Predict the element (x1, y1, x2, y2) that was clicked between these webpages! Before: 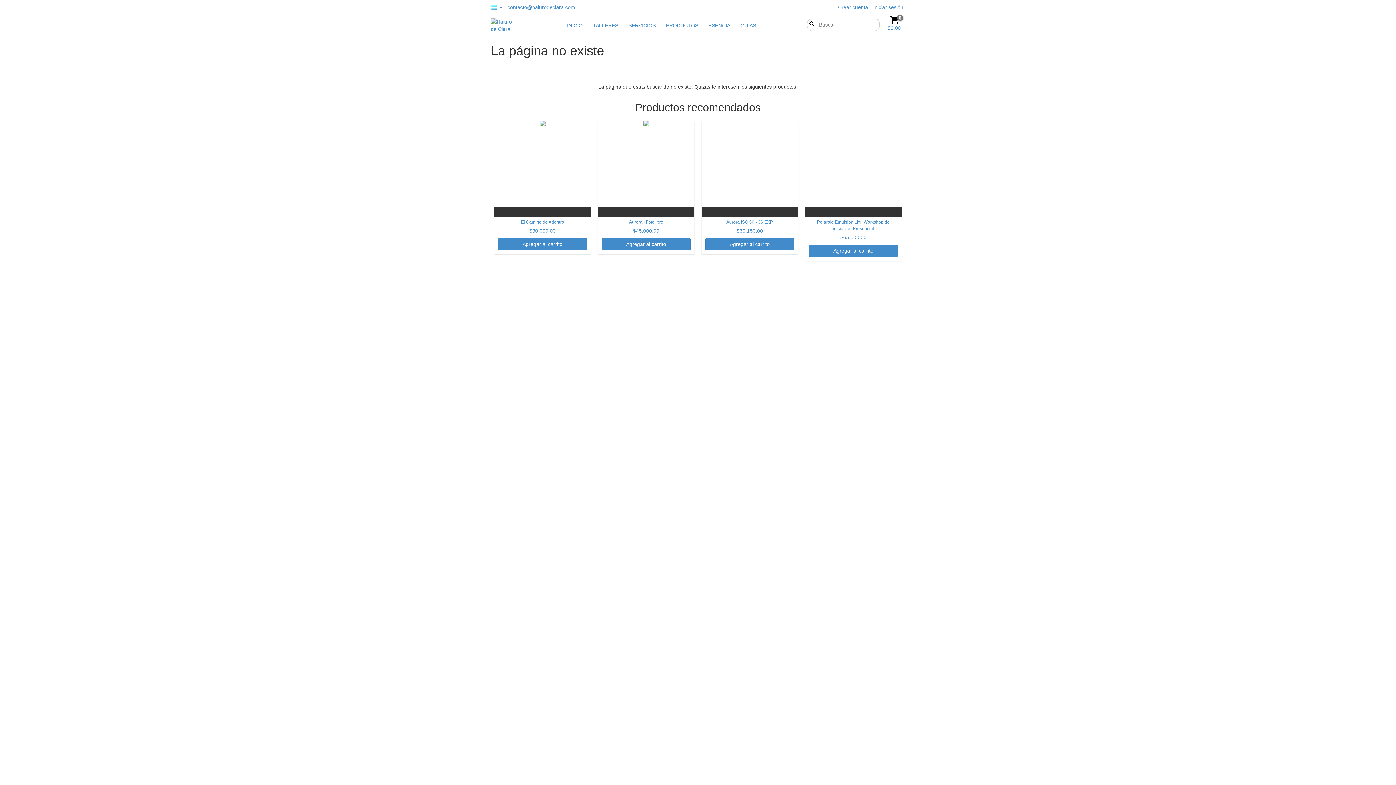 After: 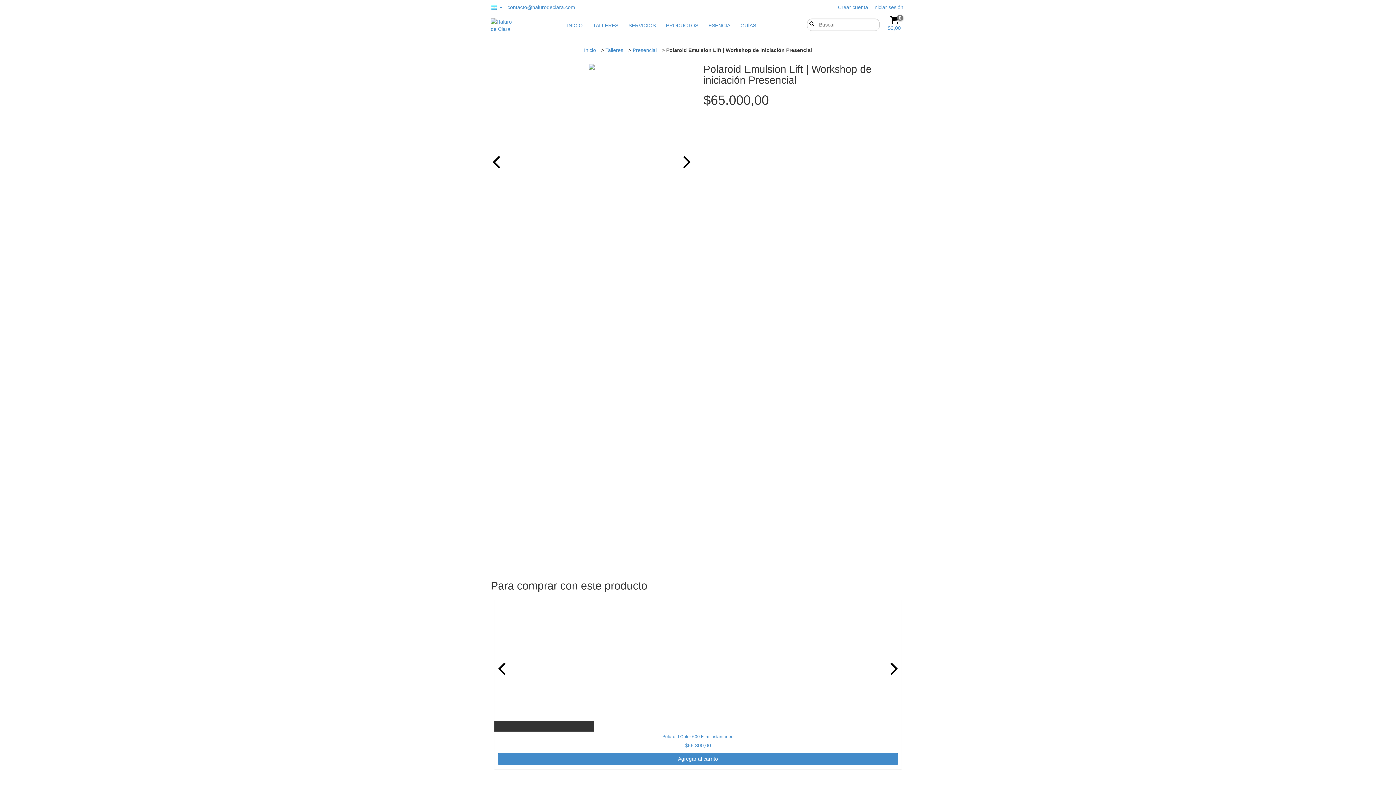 Action: bbox: (805, 120, 901, 217) label: Polaroid Emulsion Lift | Workshop de iniciación Presencial